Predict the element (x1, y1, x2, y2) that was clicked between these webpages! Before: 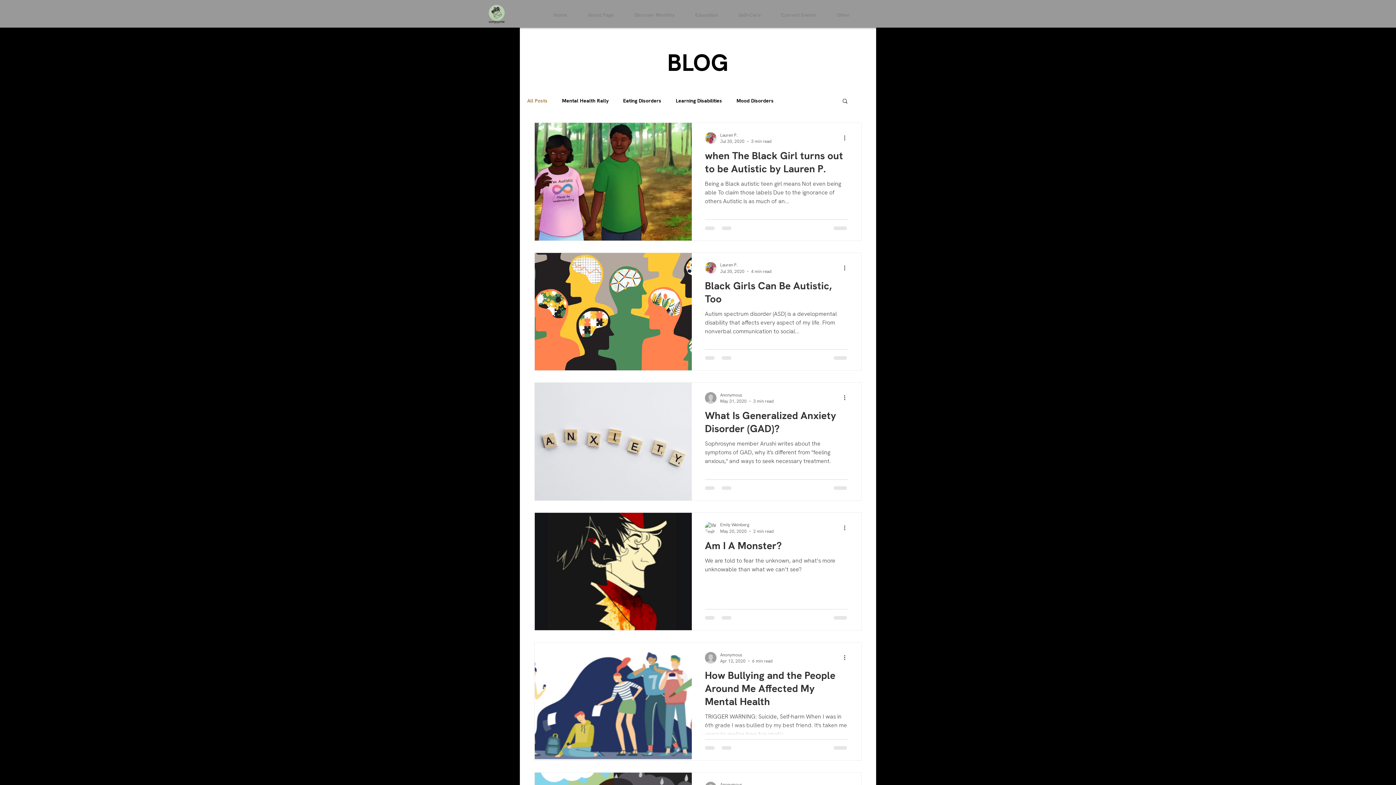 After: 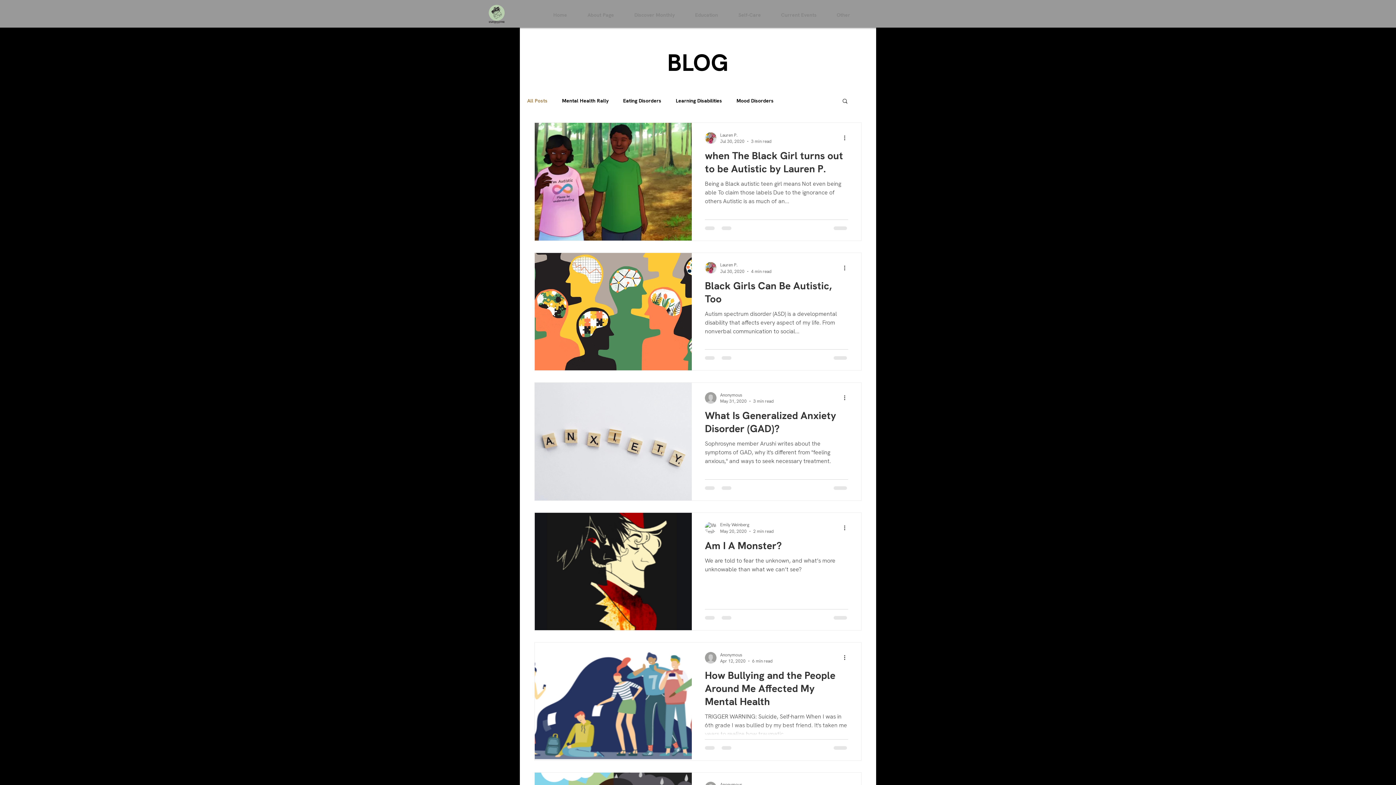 Action: bbox: (826, 2, 860, 20) label: Other